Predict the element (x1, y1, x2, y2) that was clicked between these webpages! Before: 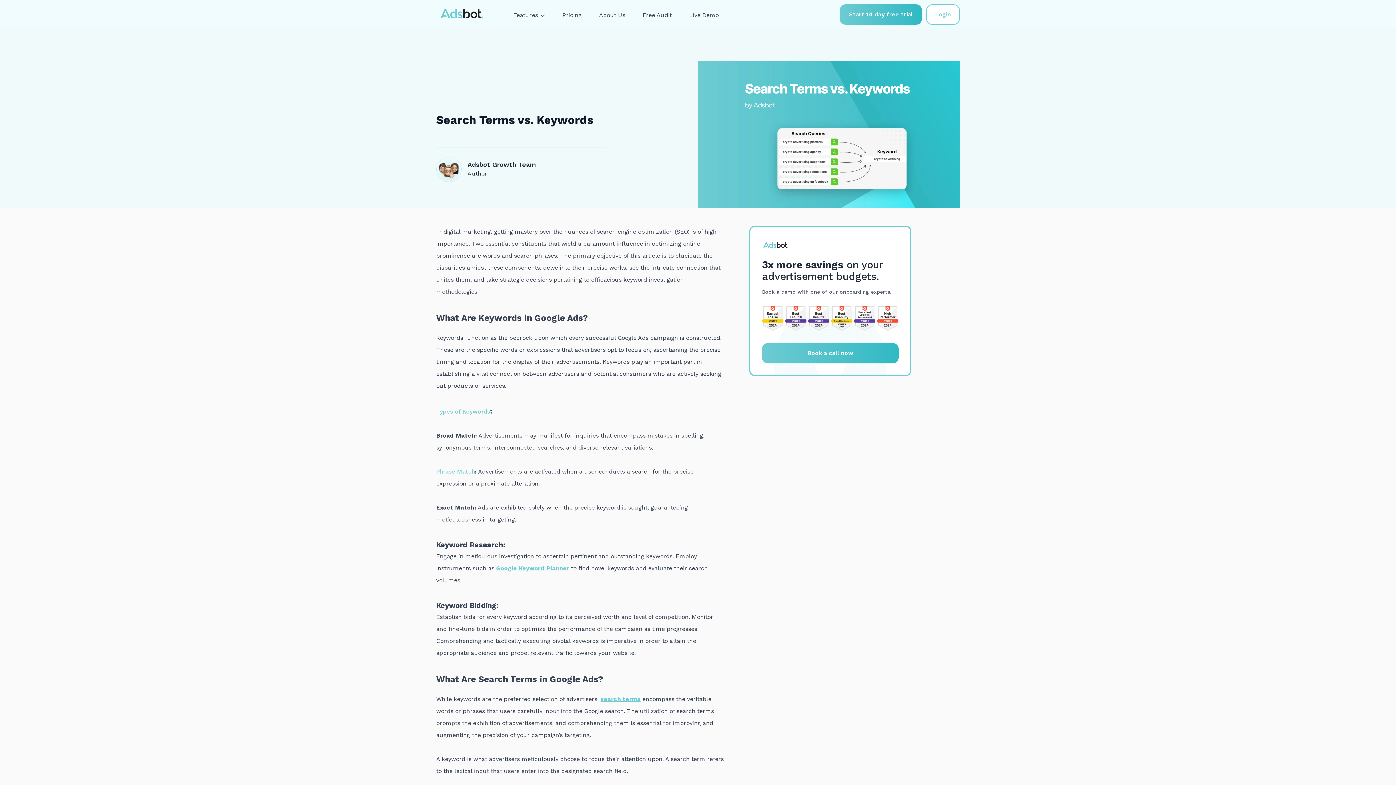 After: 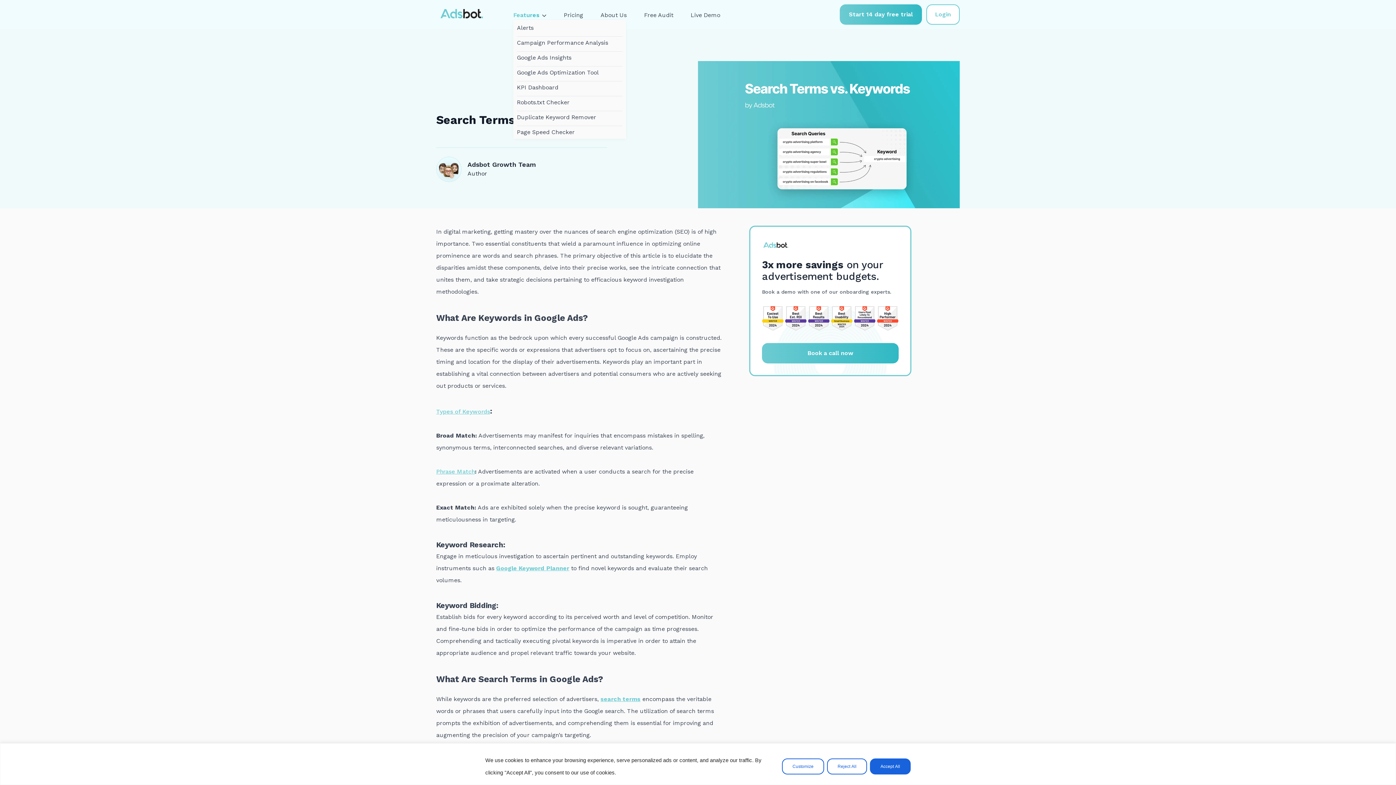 Action: label: Features bbox: (513, 11, 538, 18)